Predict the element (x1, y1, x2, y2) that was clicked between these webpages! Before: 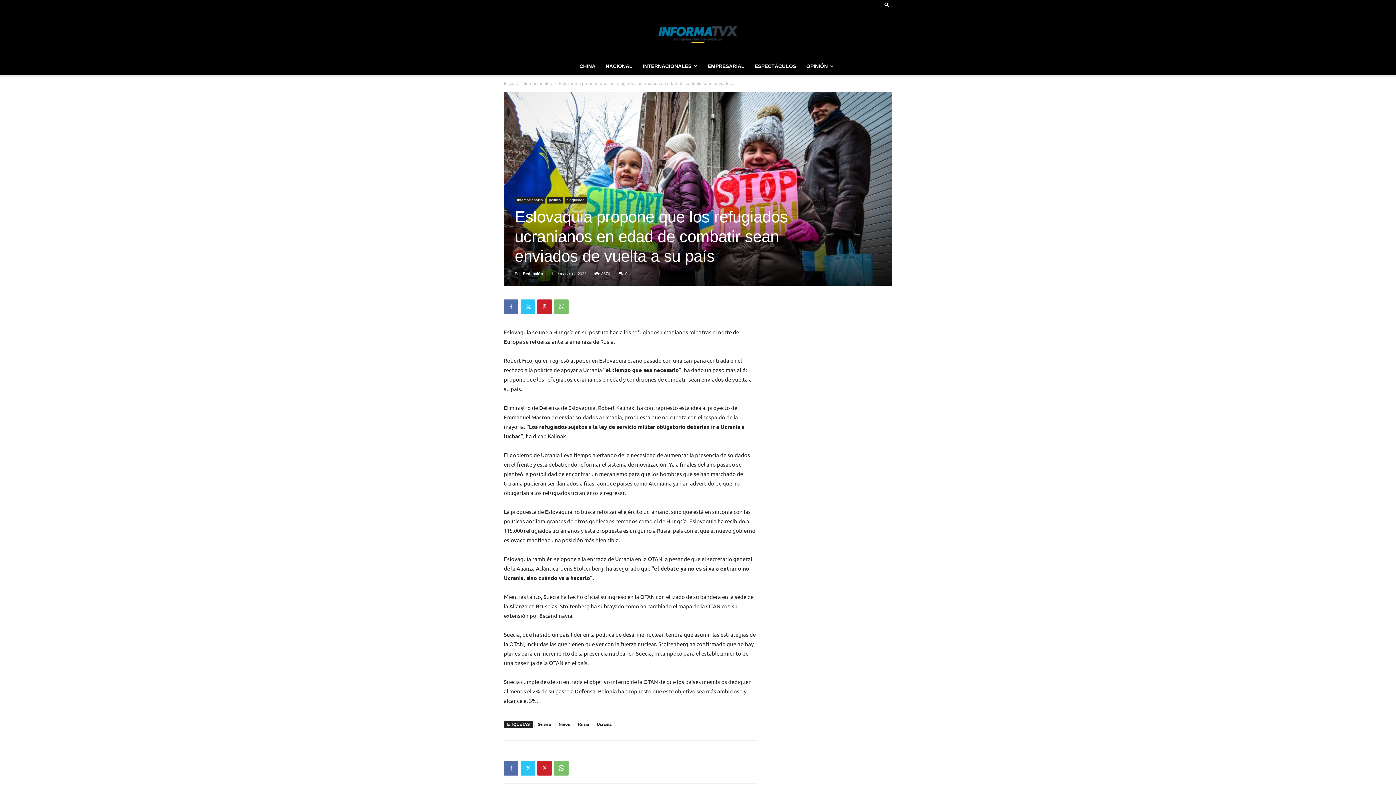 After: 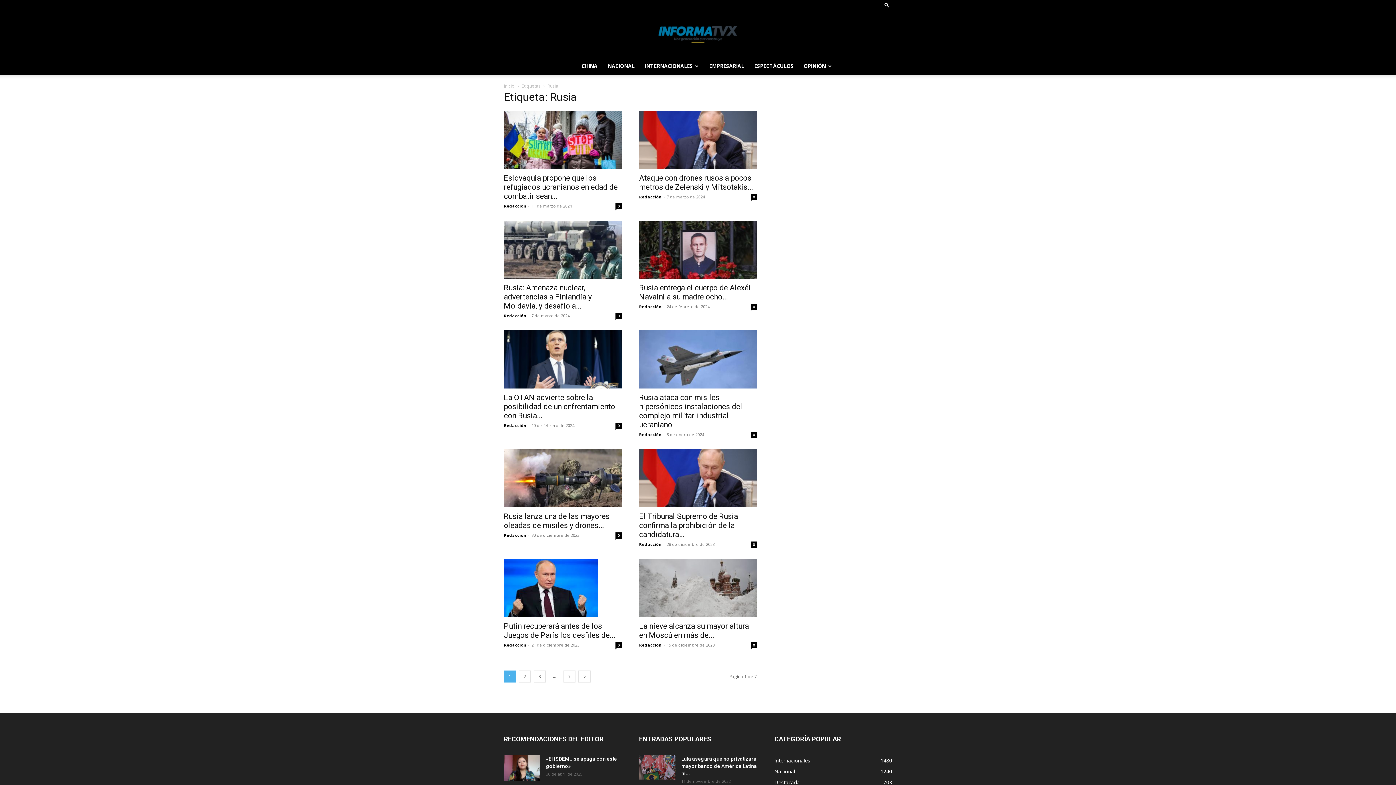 Action: label: Rusia bbox: (574, 721, 592, 728)